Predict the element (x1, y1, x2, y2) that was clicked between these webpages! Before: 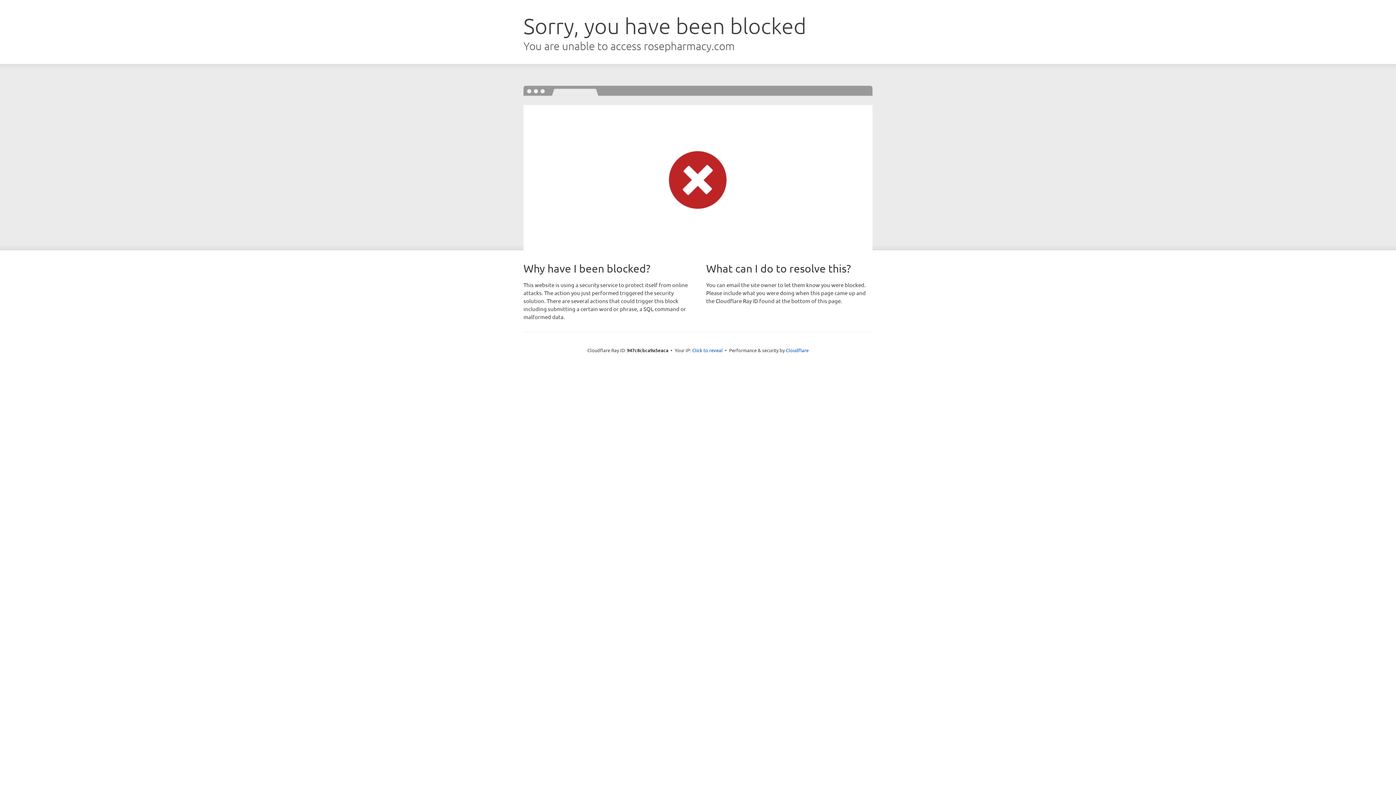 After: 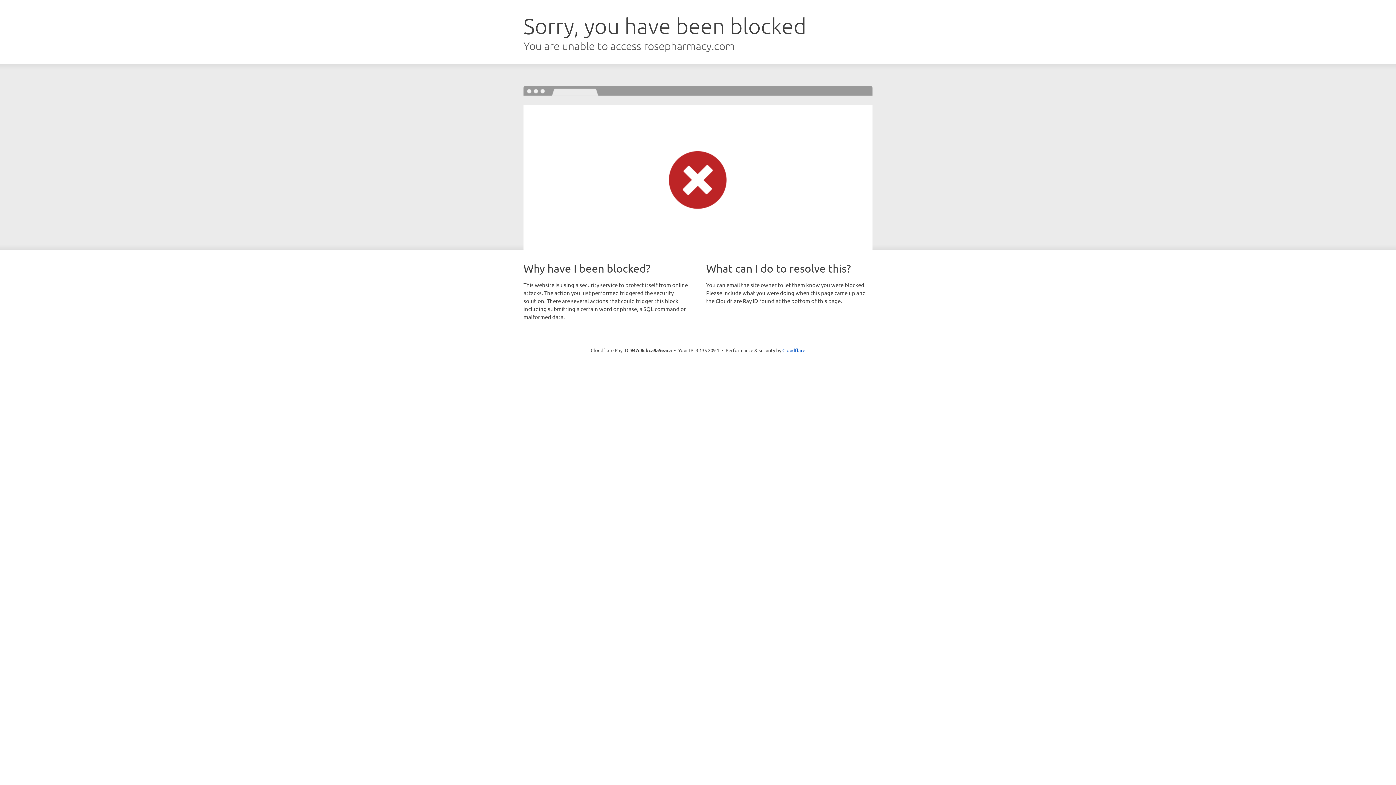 Action: bbox: (692, 346, 722, 353) label: Click to reveal